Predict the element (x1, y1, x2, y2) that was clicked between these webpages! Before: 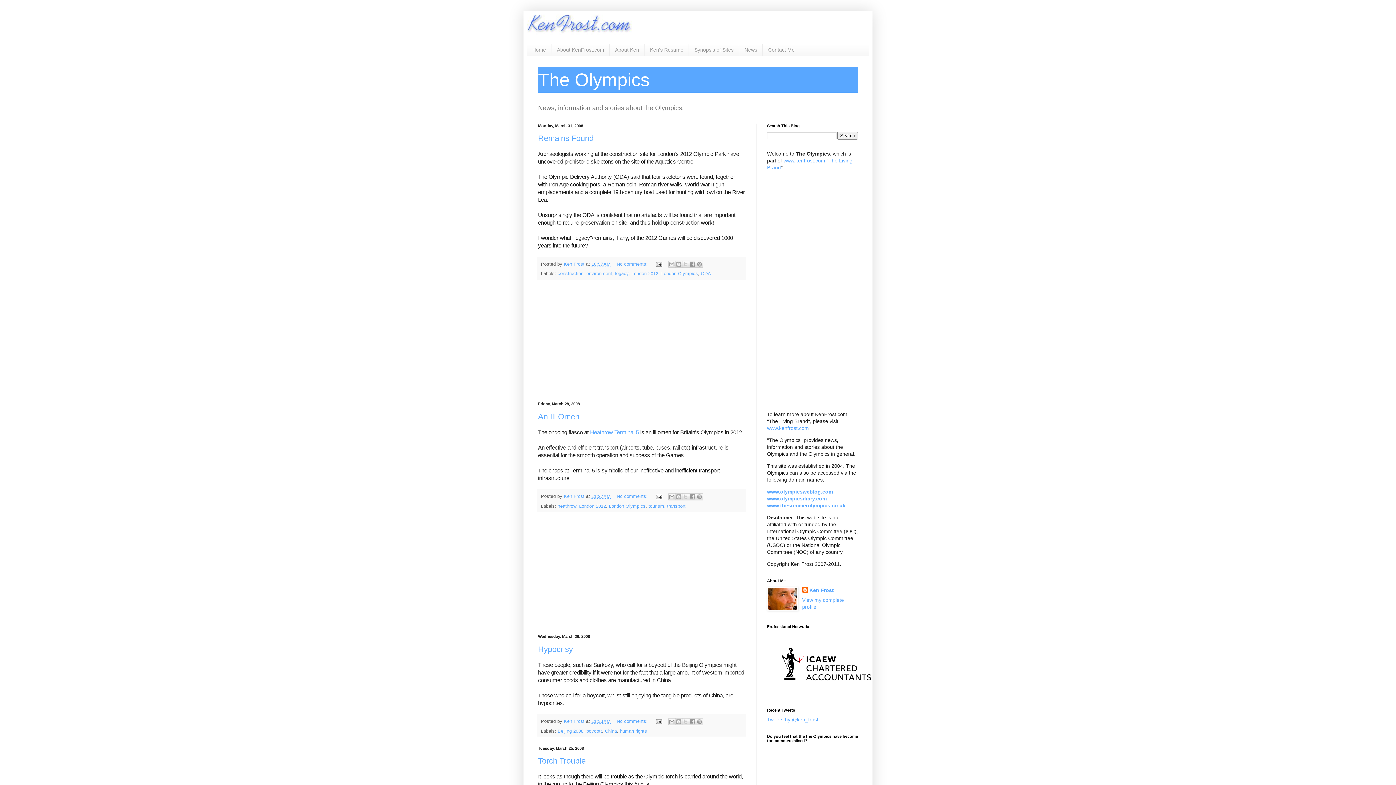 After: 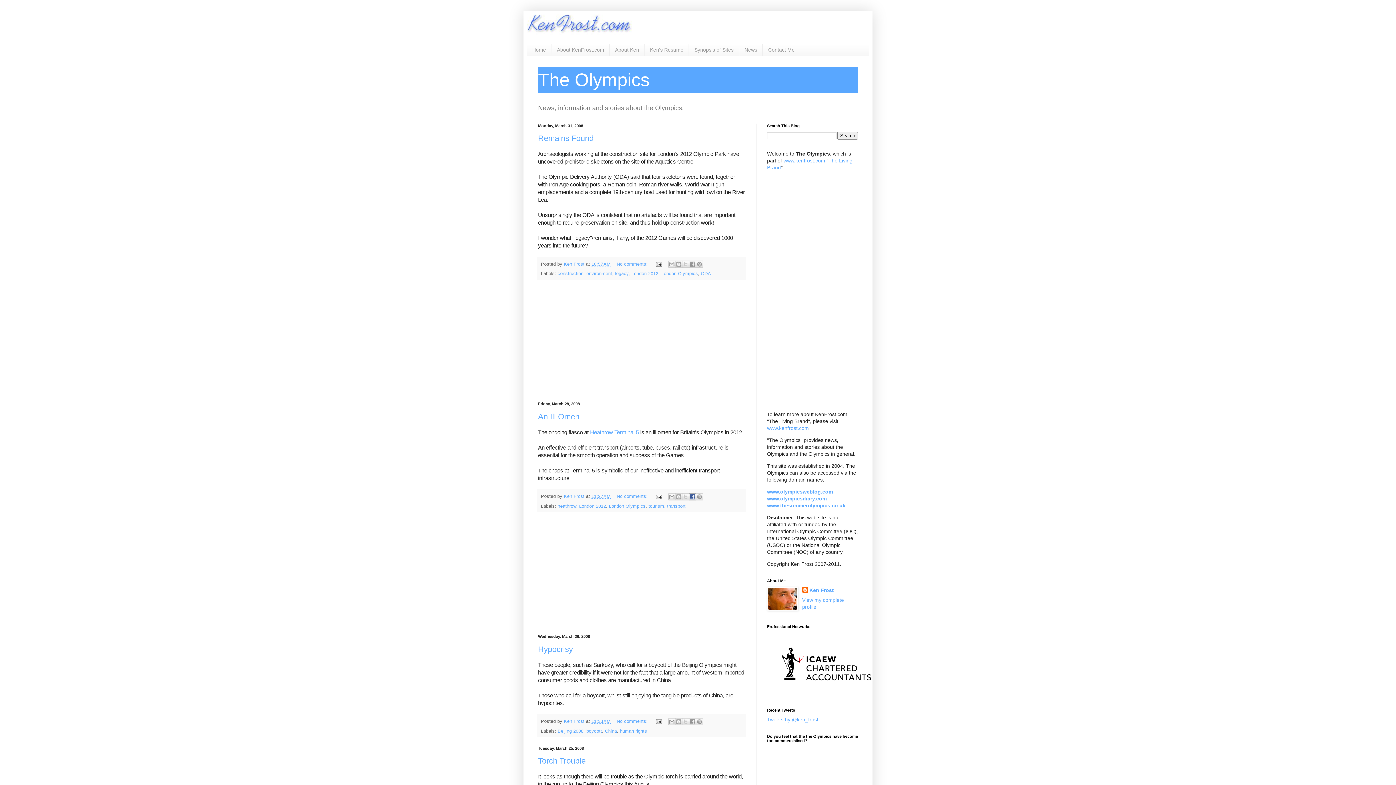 Action: label: Share to Facebook bbox: (689, 493, 696, 500)